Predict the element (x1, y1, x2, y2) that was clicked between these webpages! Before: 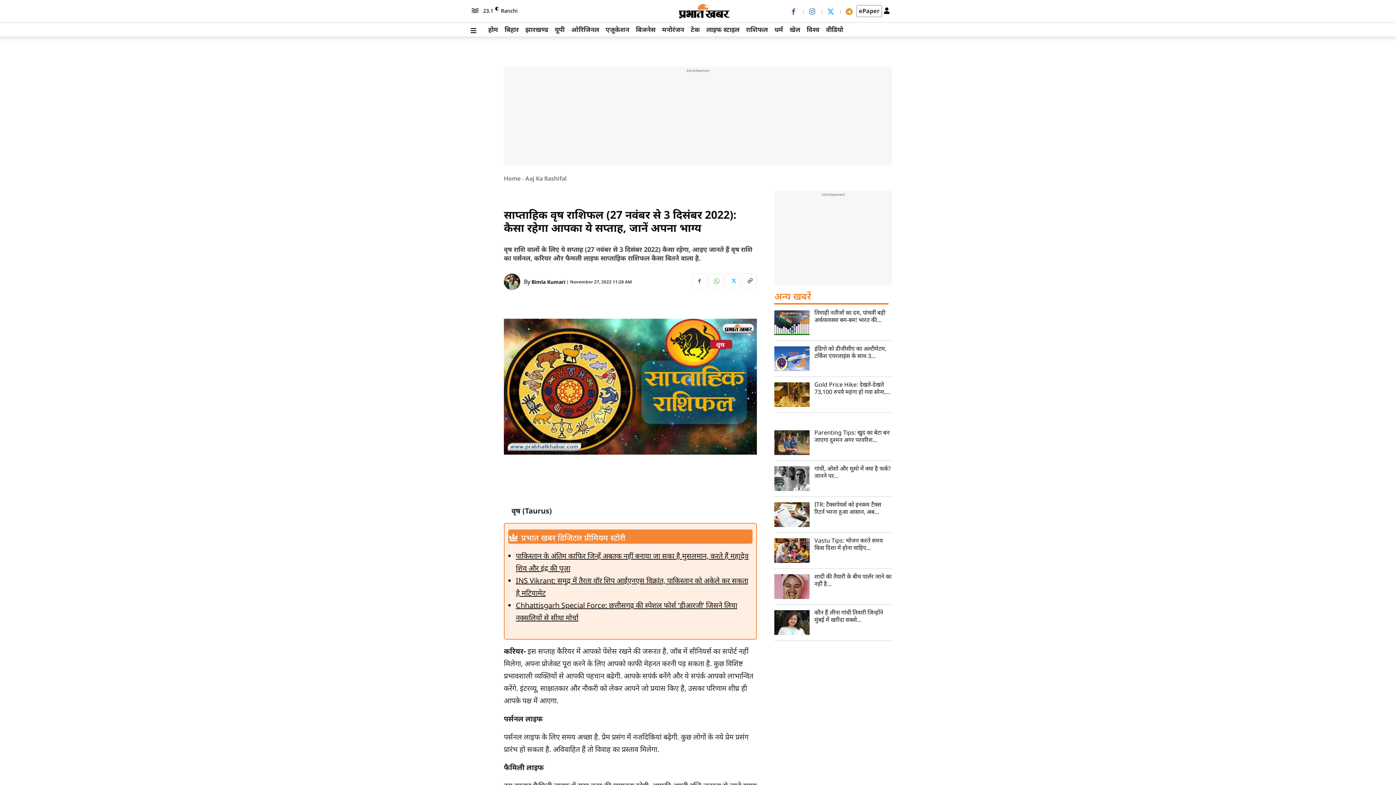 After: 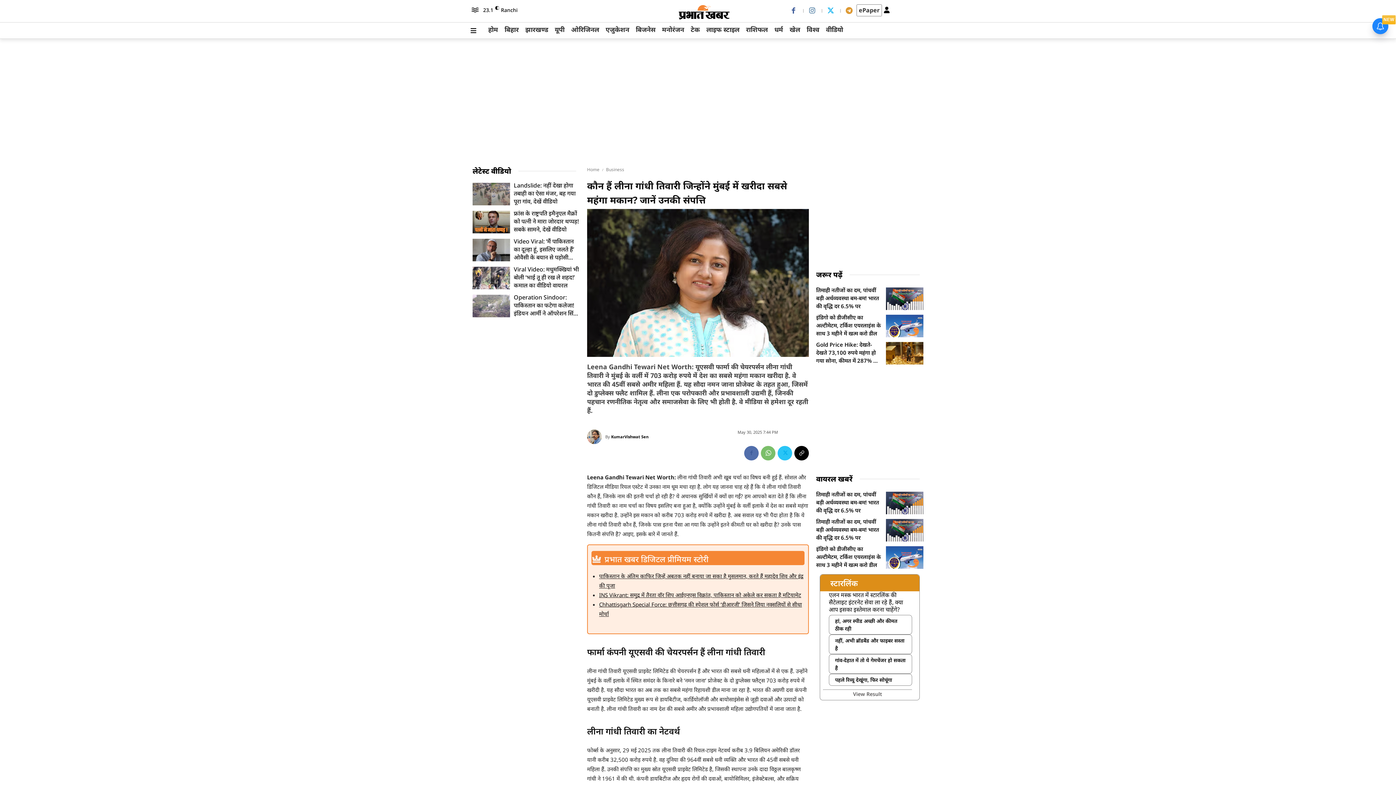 Action: bbox: (814, 608, 883, 624) label: कौन हैं लीना गांधी तिवारी जिन्होंने मुंबई में खरीदा सबसे...